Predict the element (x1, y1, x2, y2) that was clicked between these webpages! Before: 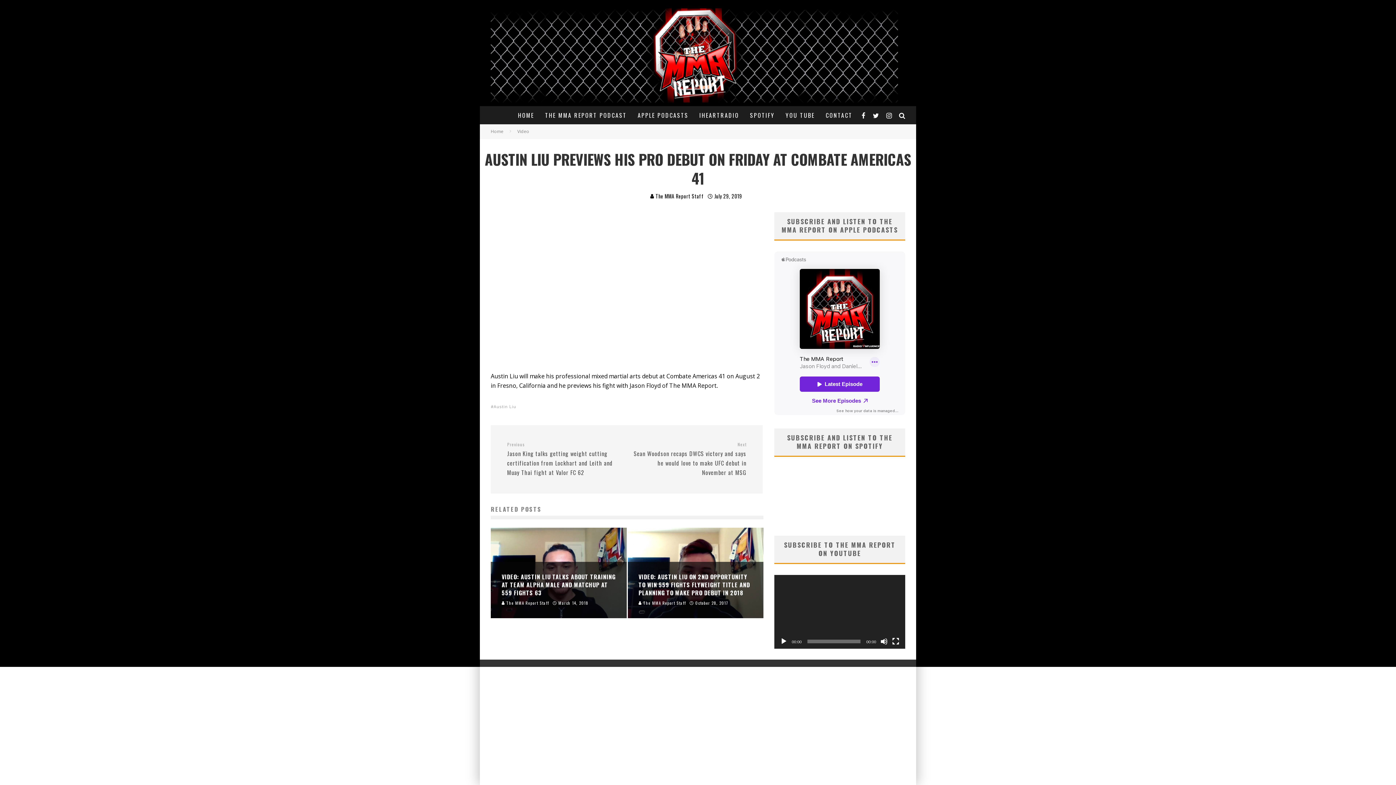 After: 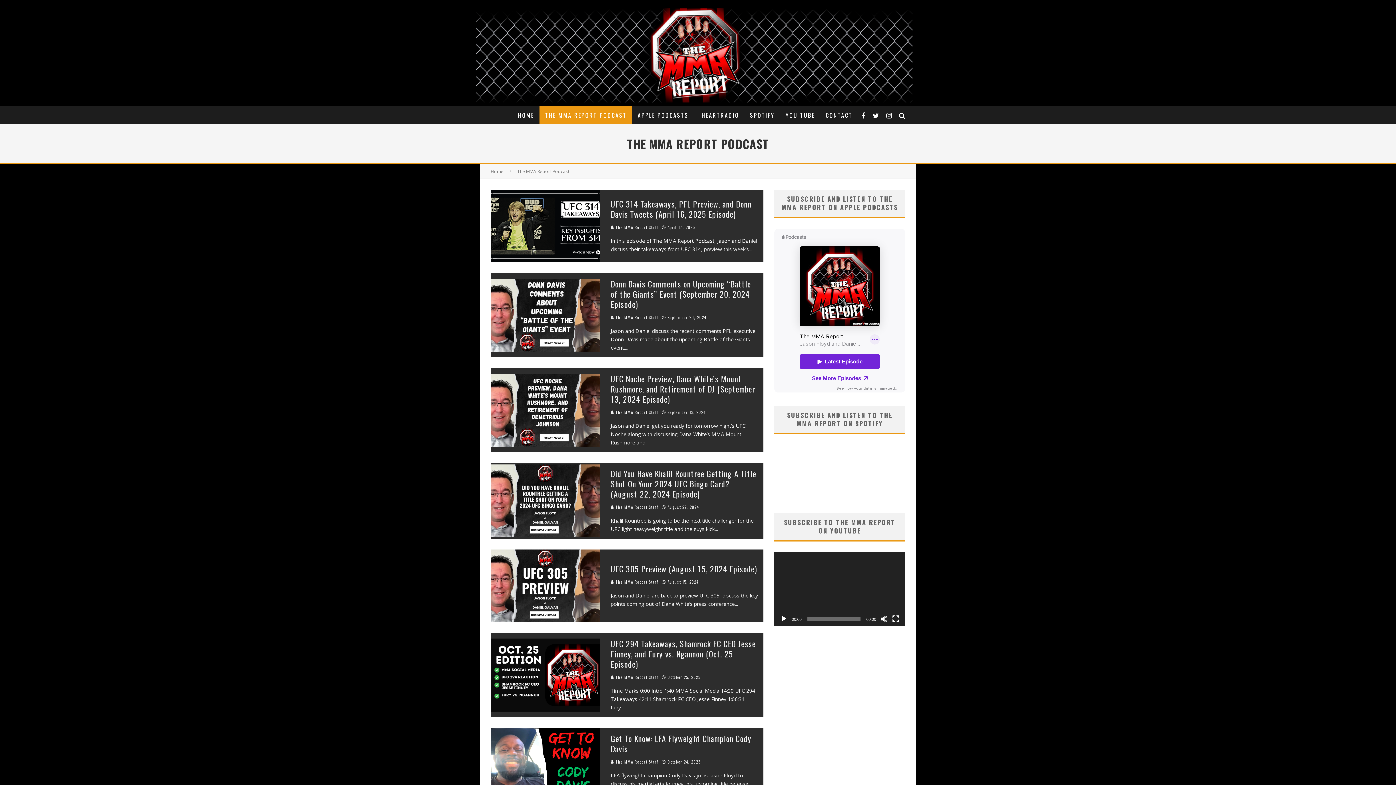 Action: bbox: (539, 106, 632, 124) label: THE MMA REPORT PODCAST